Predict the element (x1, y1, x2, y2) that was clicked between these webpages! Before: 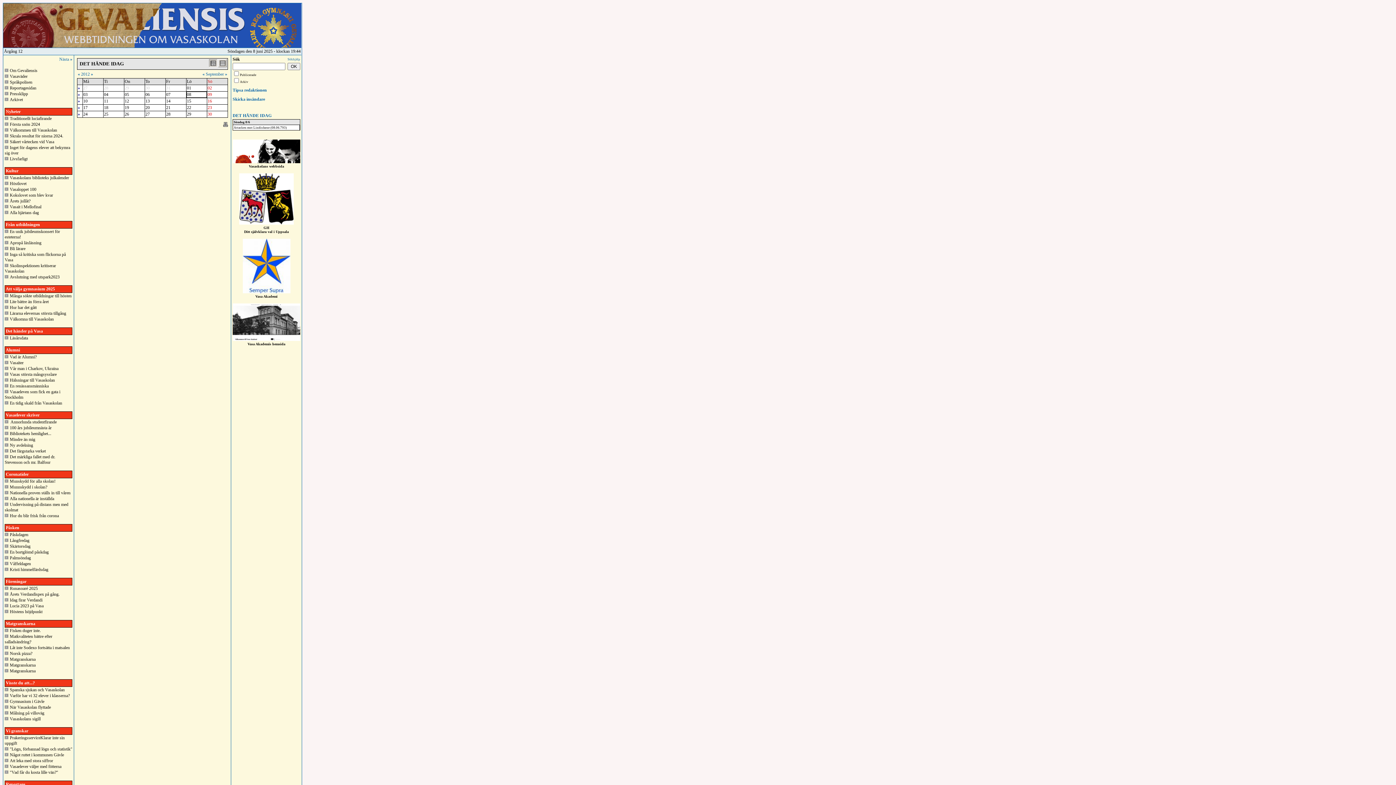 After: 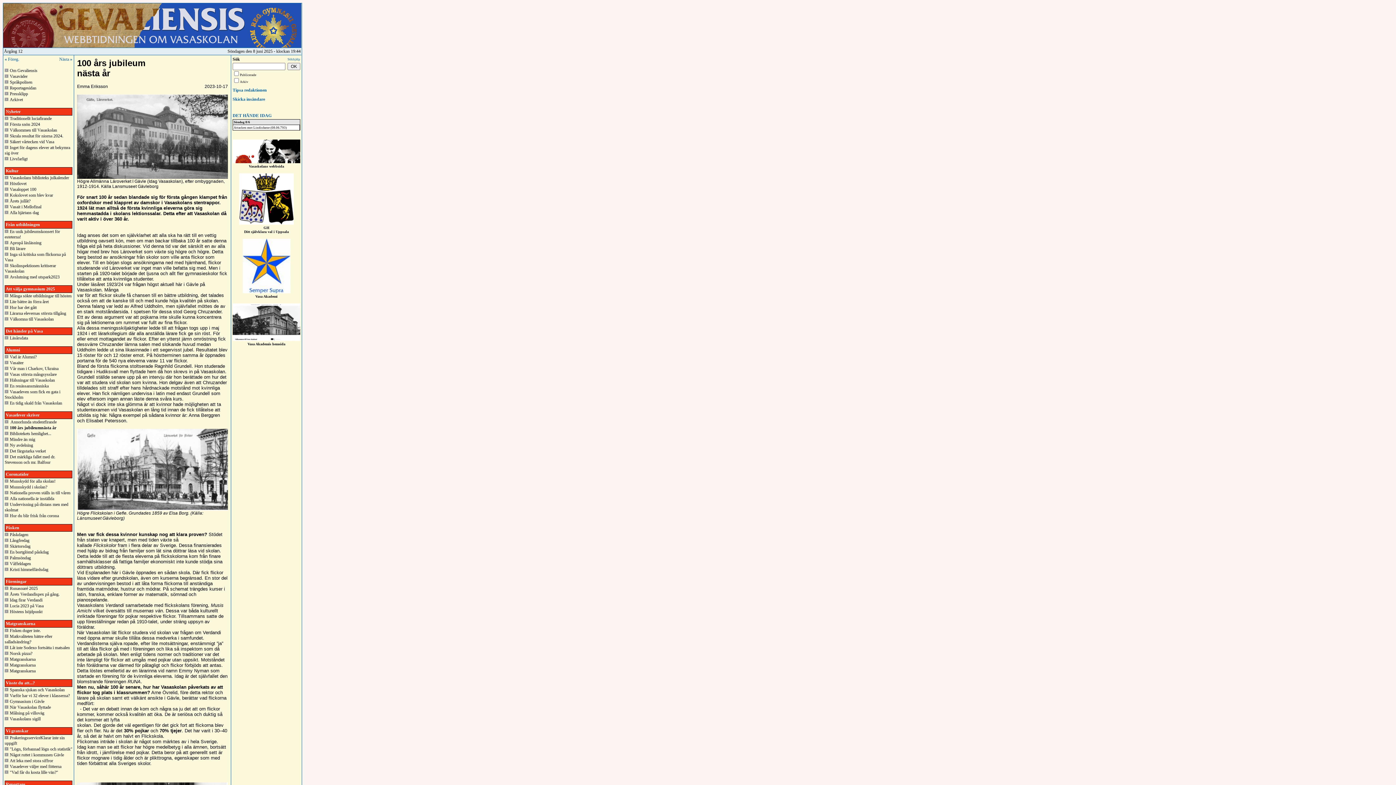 Action: label: 100 års jubileumnästa år bbox: (9, 425, 51, 430)